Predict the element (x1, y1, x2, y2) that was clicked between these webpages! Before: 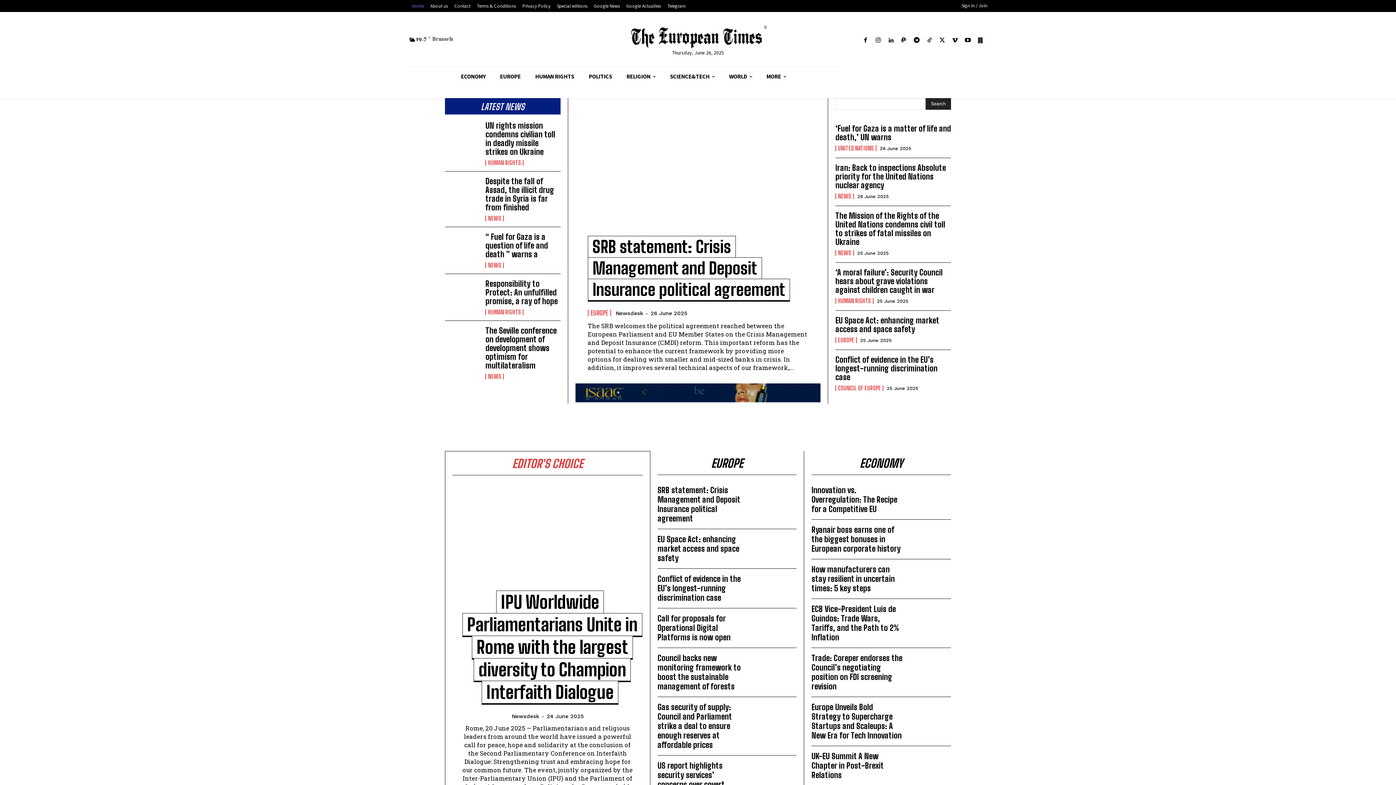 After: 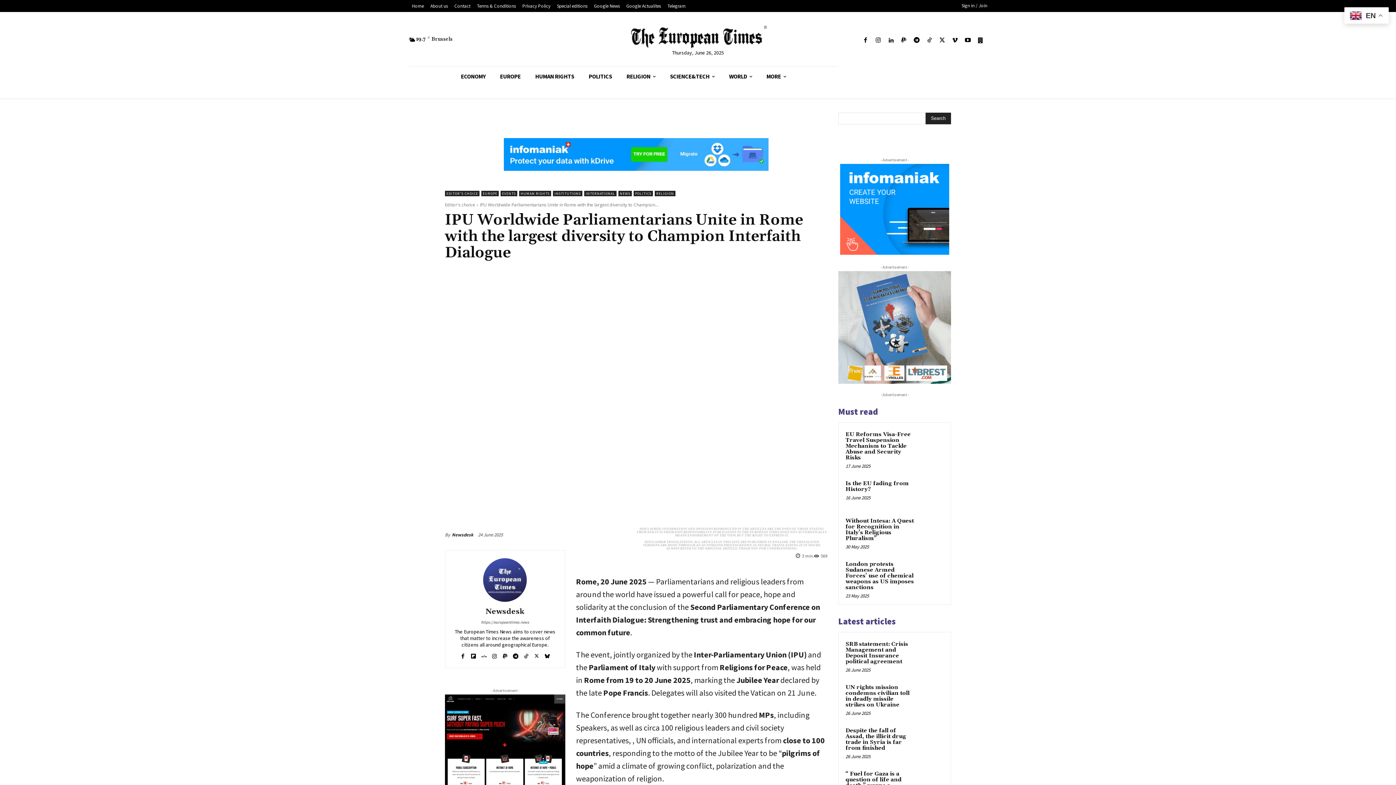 Action: label: IPU Worldwide Parliamentarians Unite in Rome with the largest diversity to Champion Interfaith Dialogue bbox: (467, 591, 637, 702)